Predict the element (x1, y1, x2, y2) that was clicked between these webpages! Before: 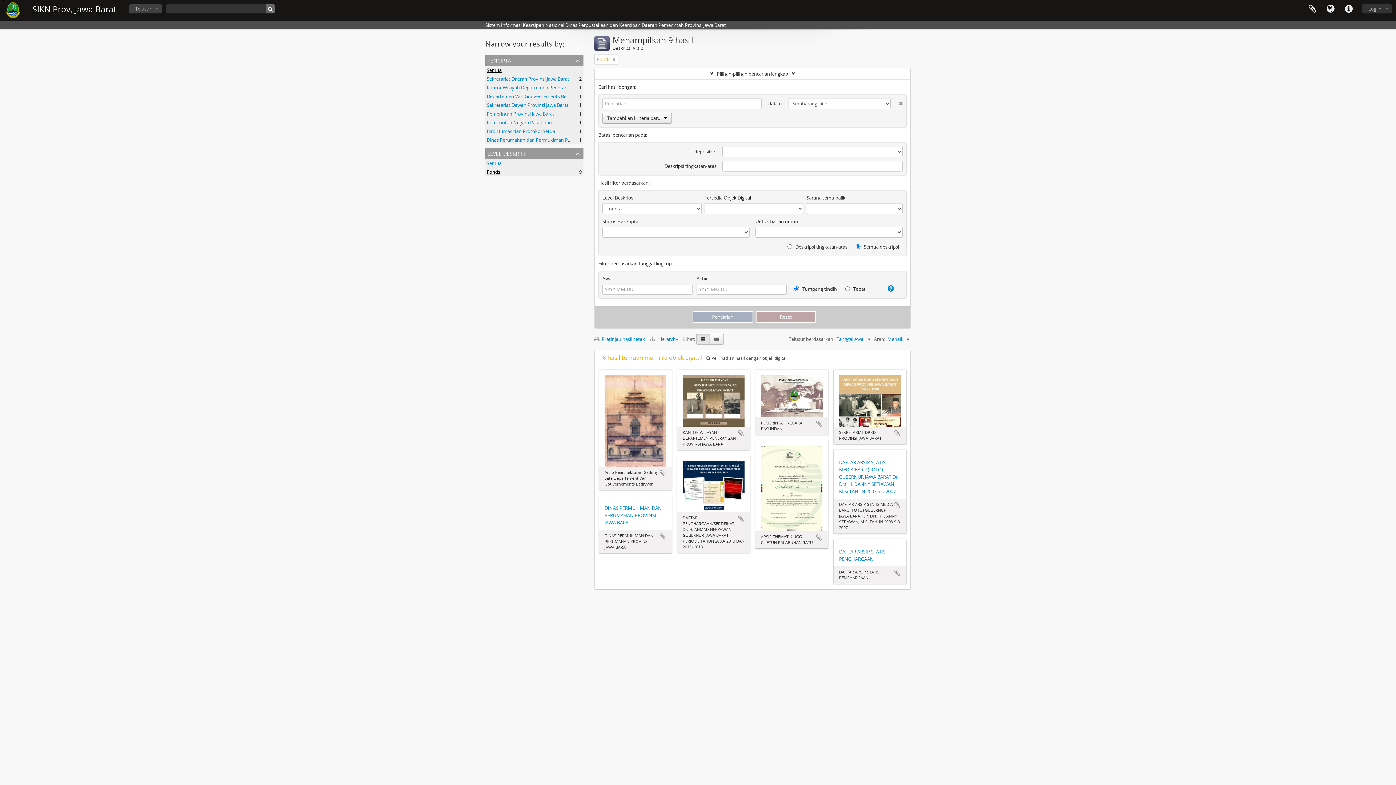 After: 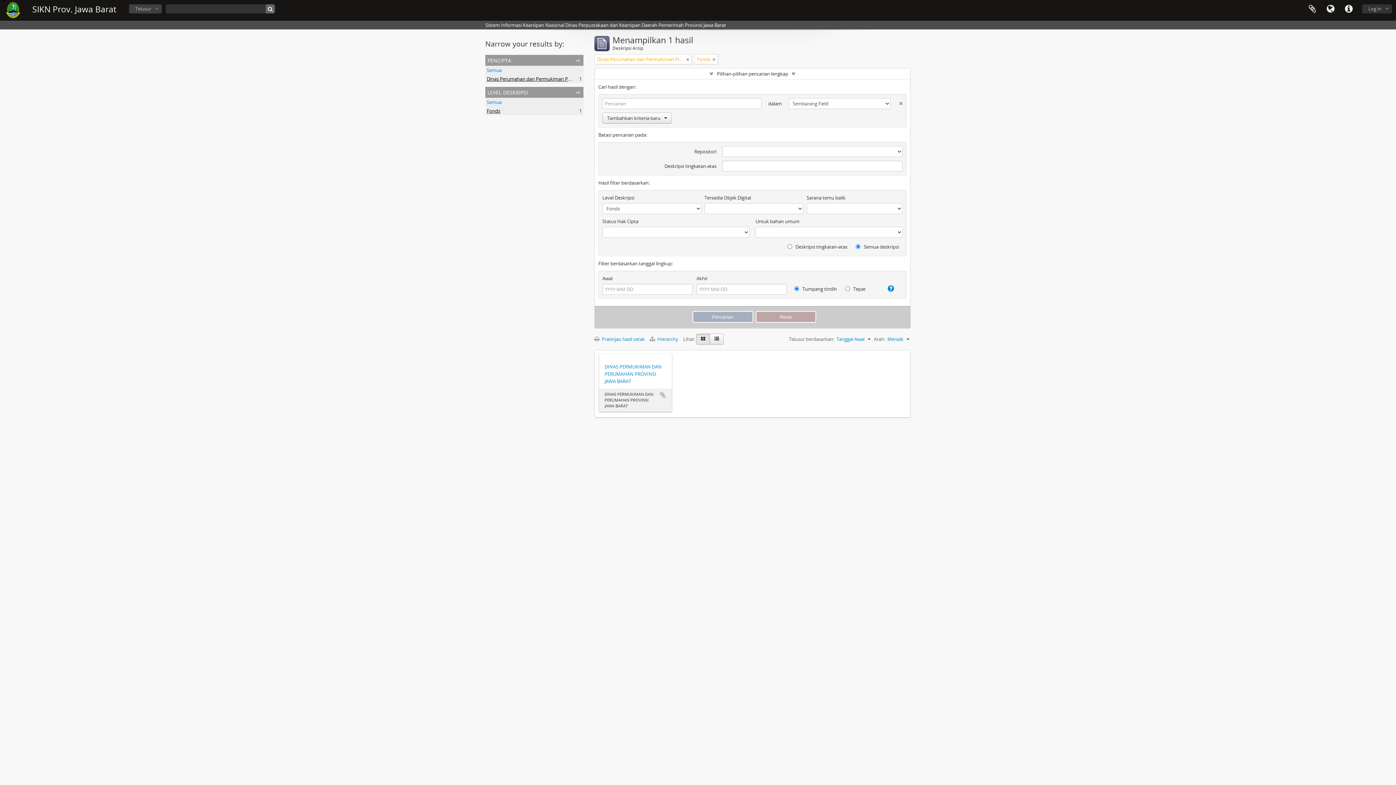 Action: bbox: (486, 136, 606, 143) label: Dinas Perumahan dan Permukiman Provinsi Jawa Barat
, 1 hasil